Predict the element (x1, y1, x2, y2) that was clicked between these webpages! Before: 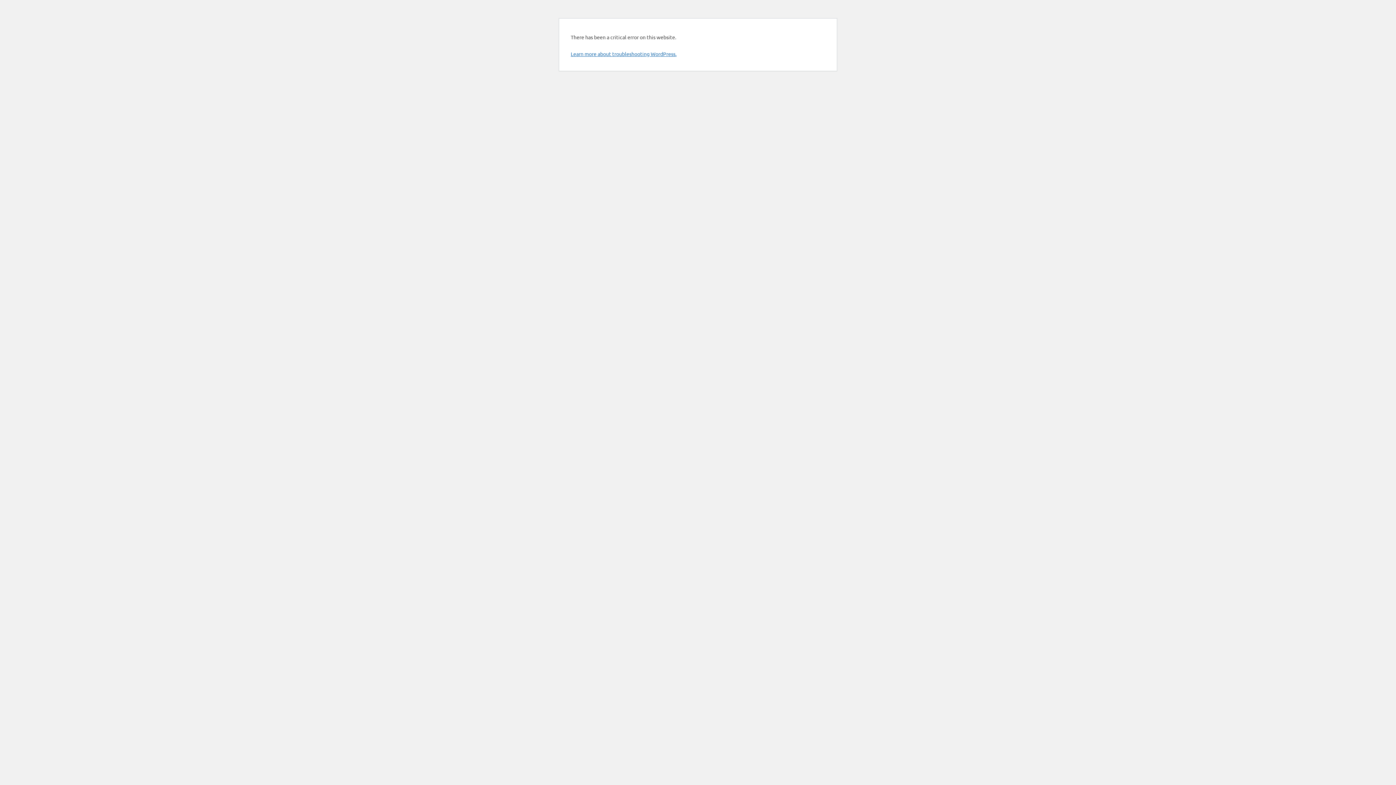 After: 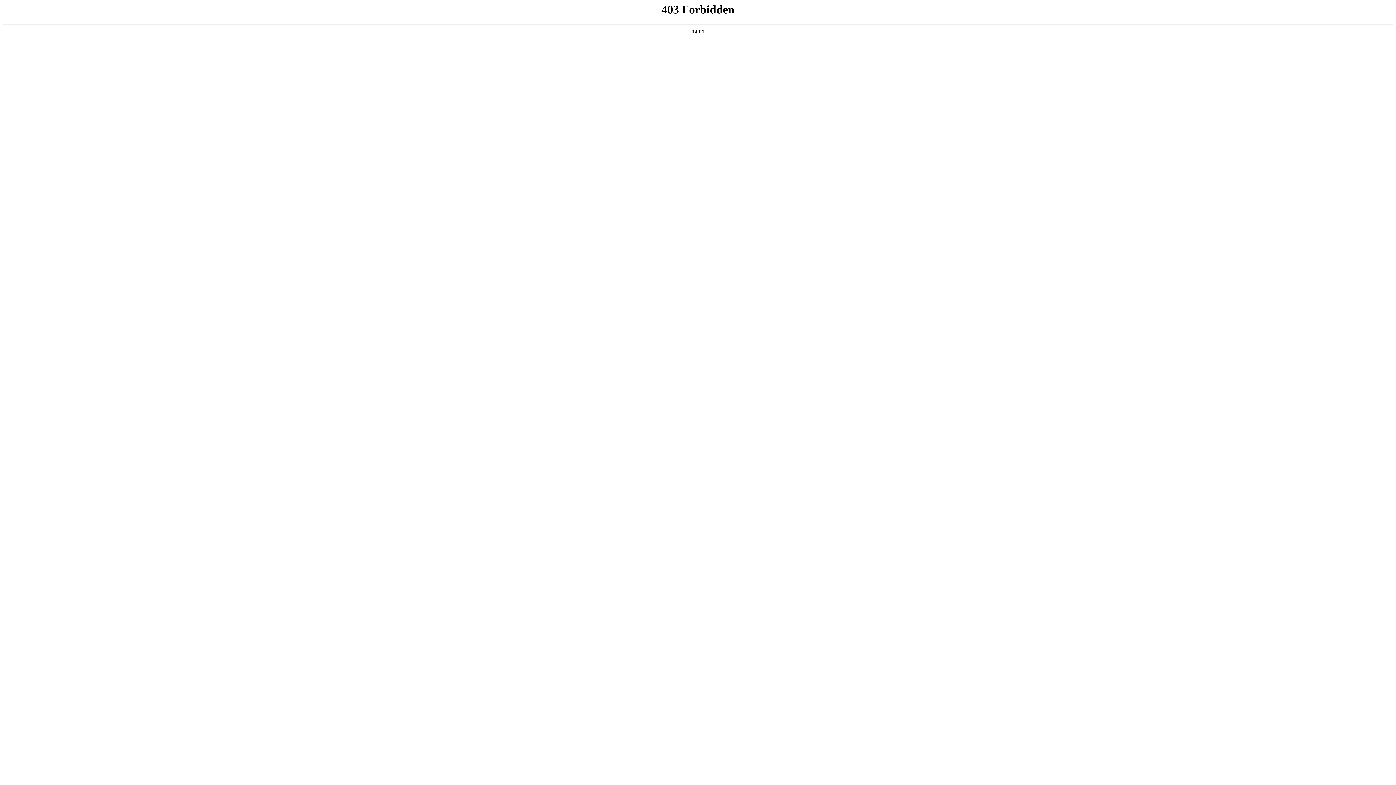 Action: label: Learn more about troubleshooting WordPress. bbox: (570, 50, 676, 57)